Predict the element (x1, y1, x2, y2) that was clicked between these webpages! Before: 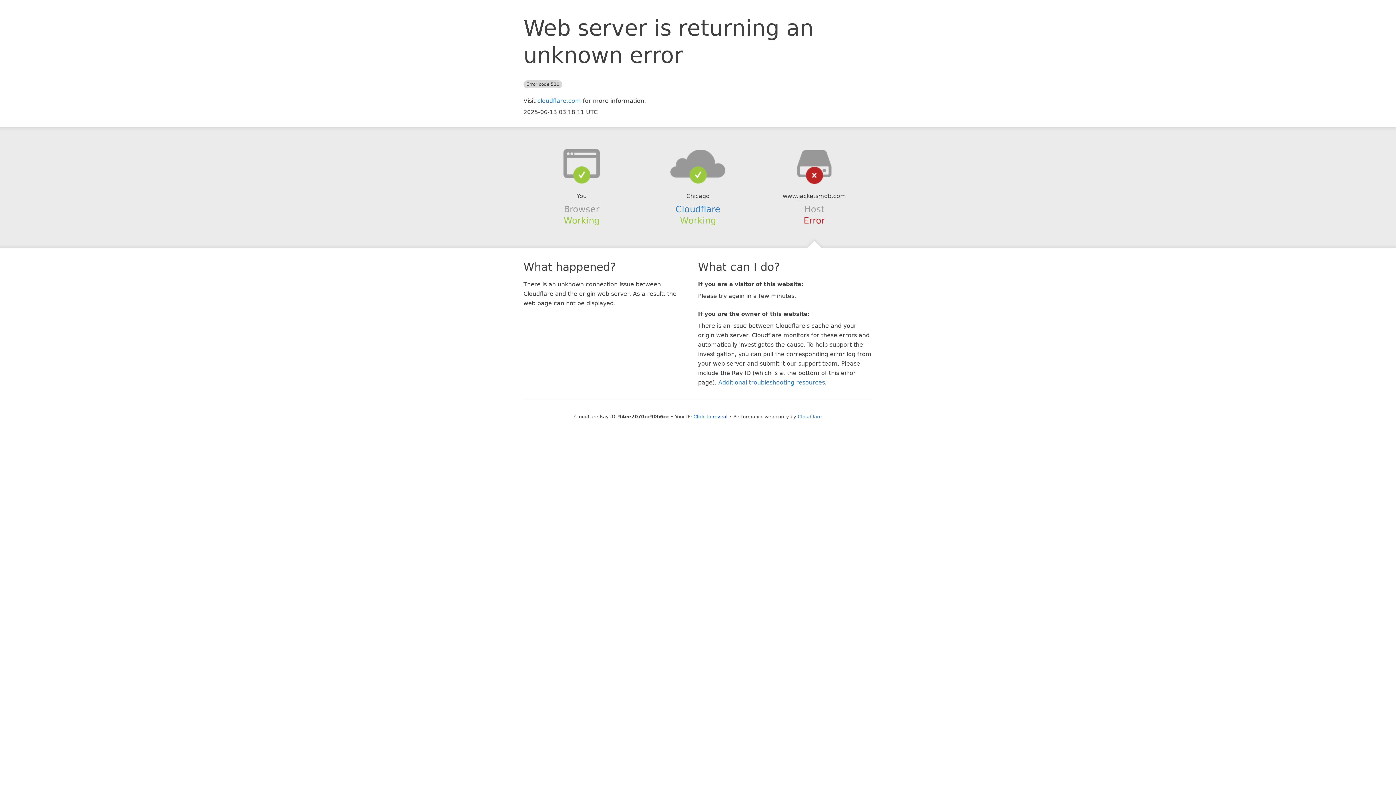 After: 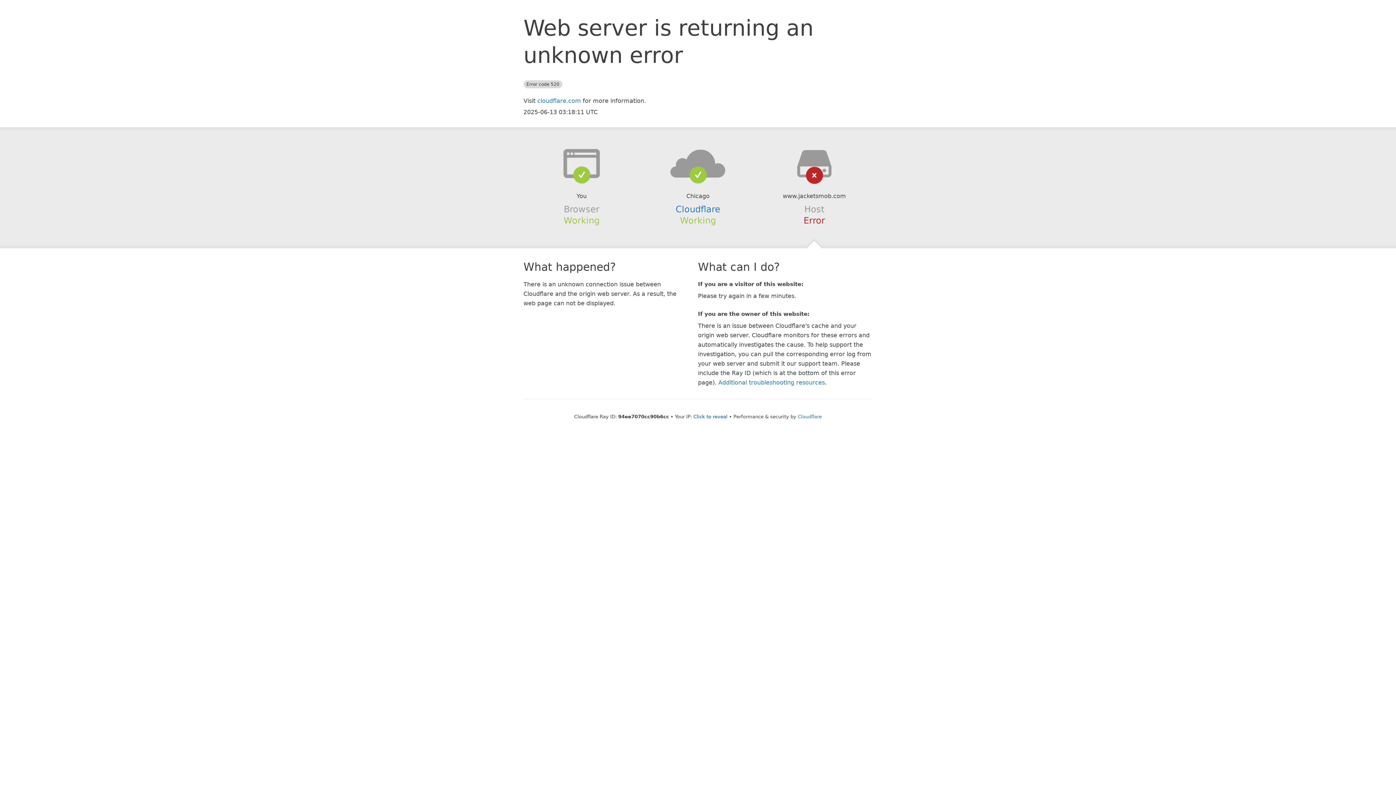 Action: bbox: (639, 148, 756, 178)